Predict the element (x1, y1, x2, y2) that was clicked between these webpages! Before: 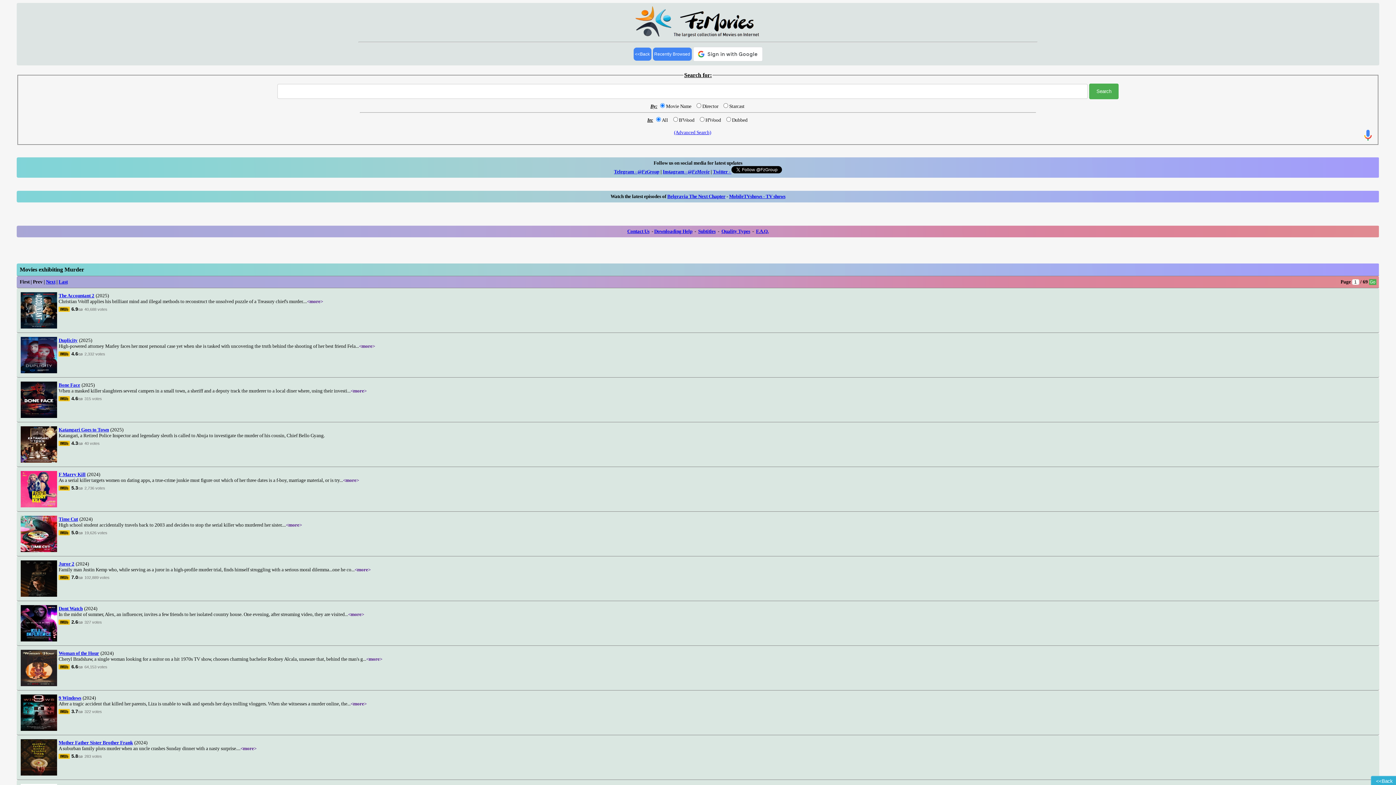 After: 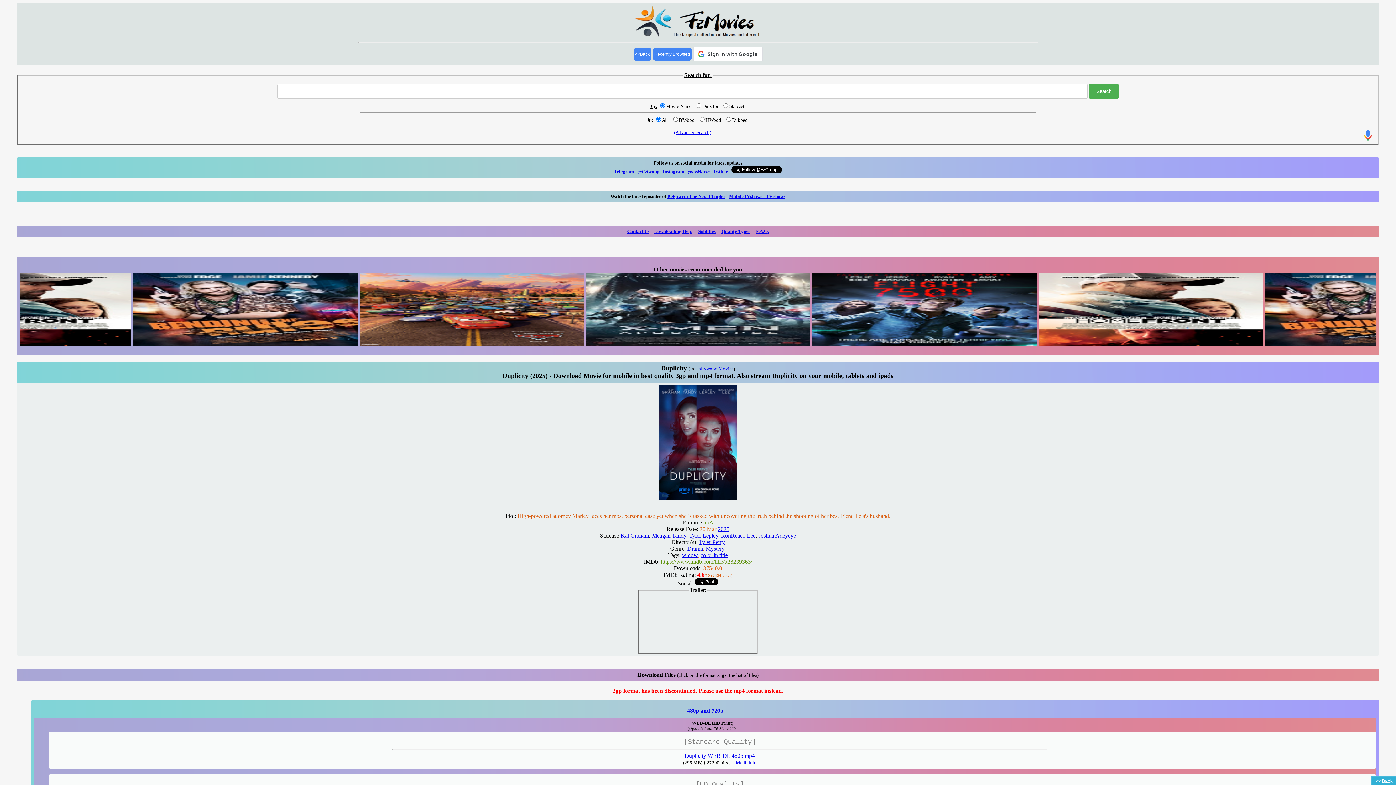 Action: bbox: (20, 365, 57, 371)